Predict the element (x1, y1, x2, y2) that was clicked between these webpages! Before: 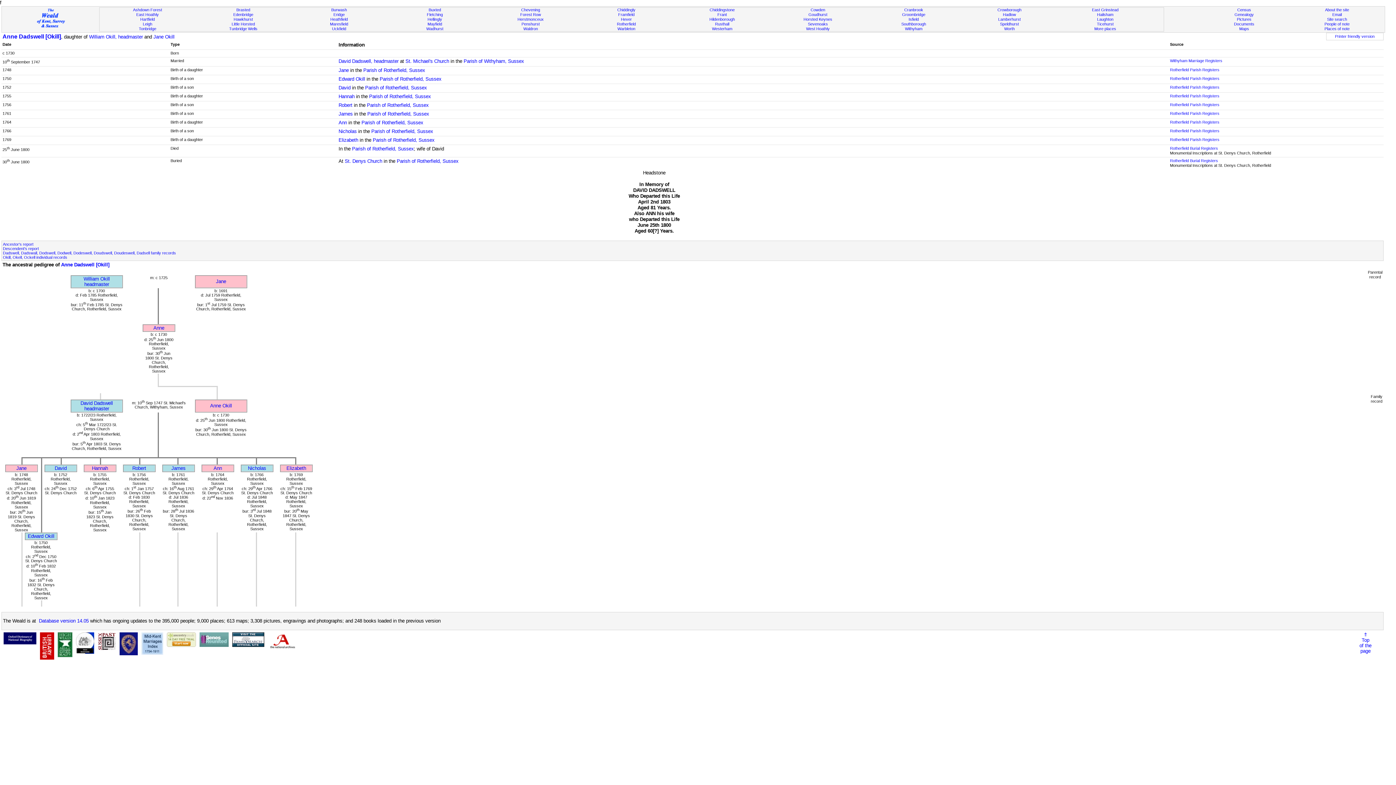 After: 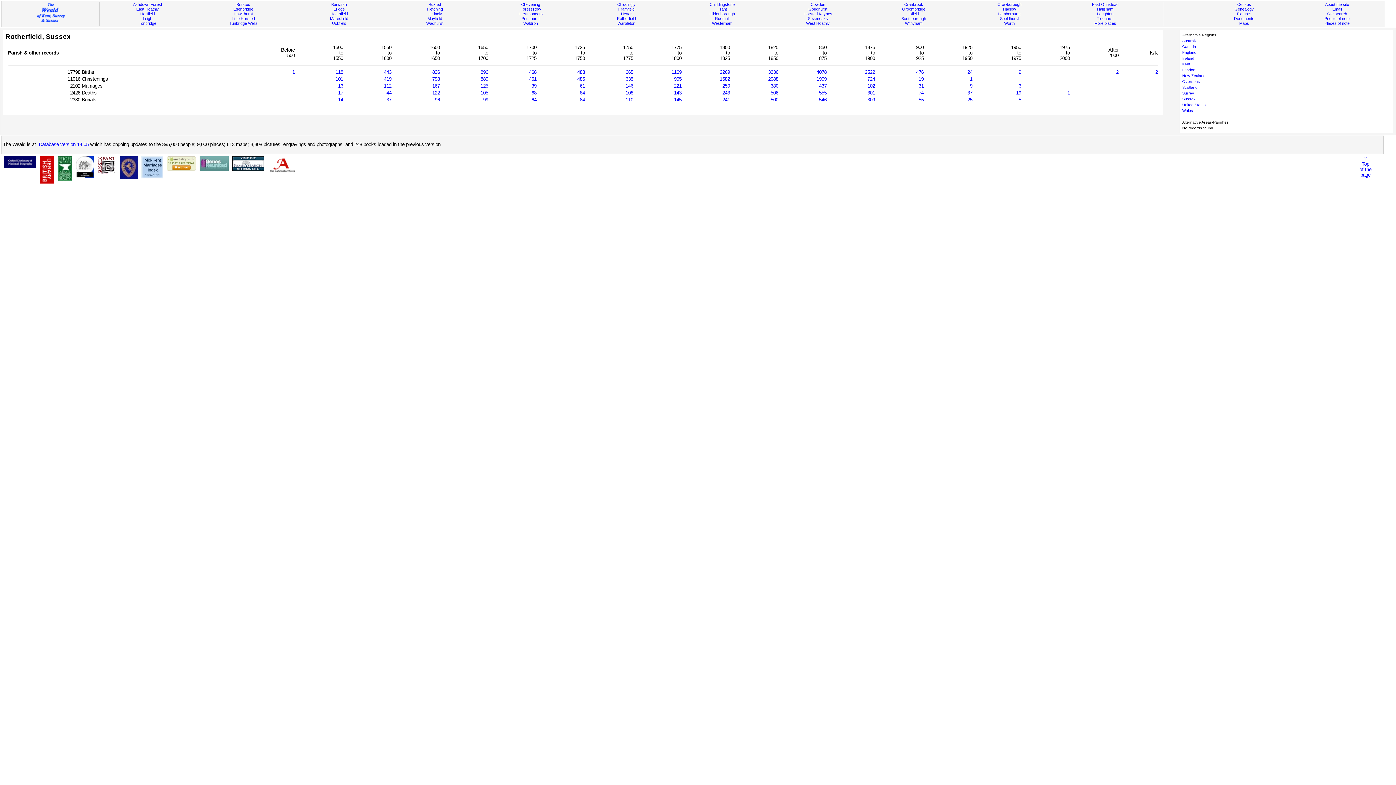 Action: bbox: (367, 111, 429, 116) label: Parish of Rotherfield, Sussex